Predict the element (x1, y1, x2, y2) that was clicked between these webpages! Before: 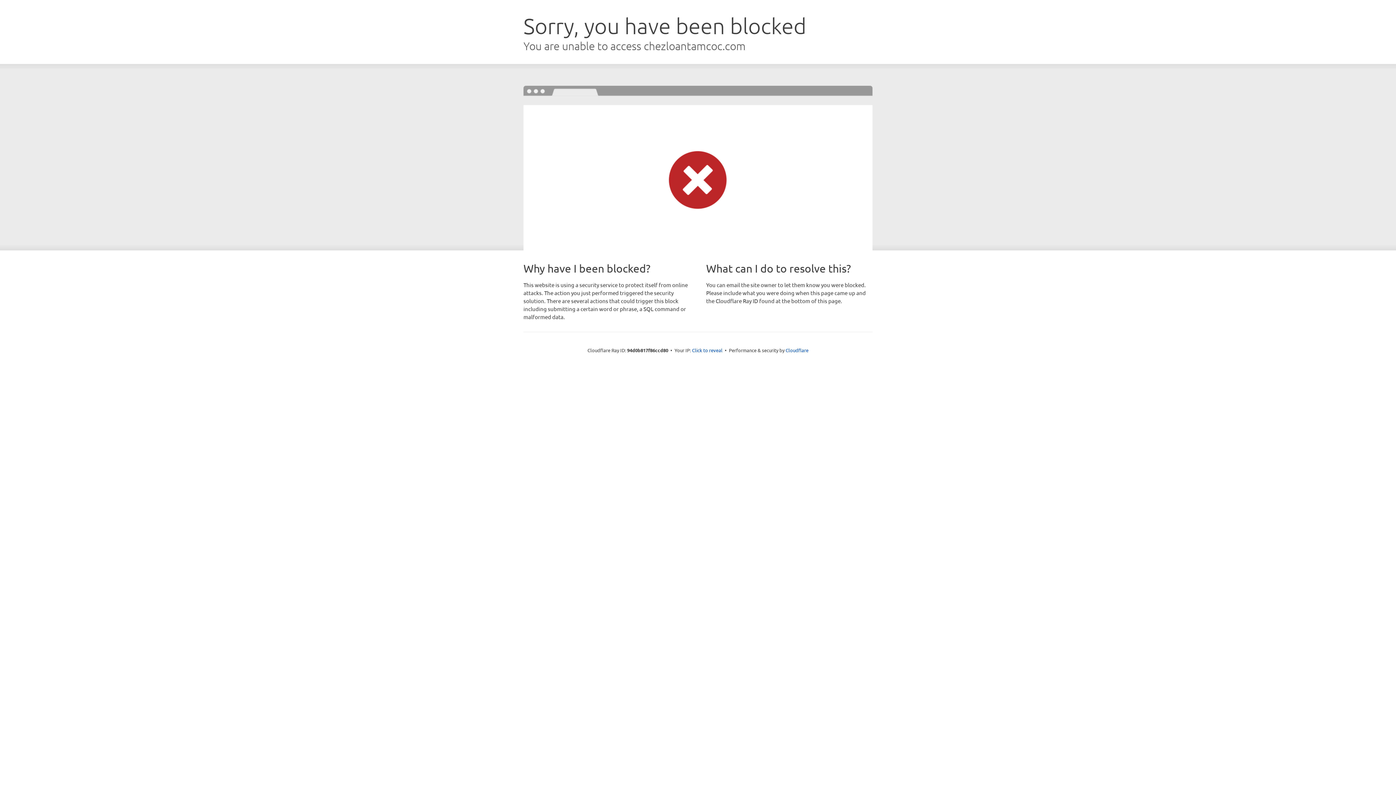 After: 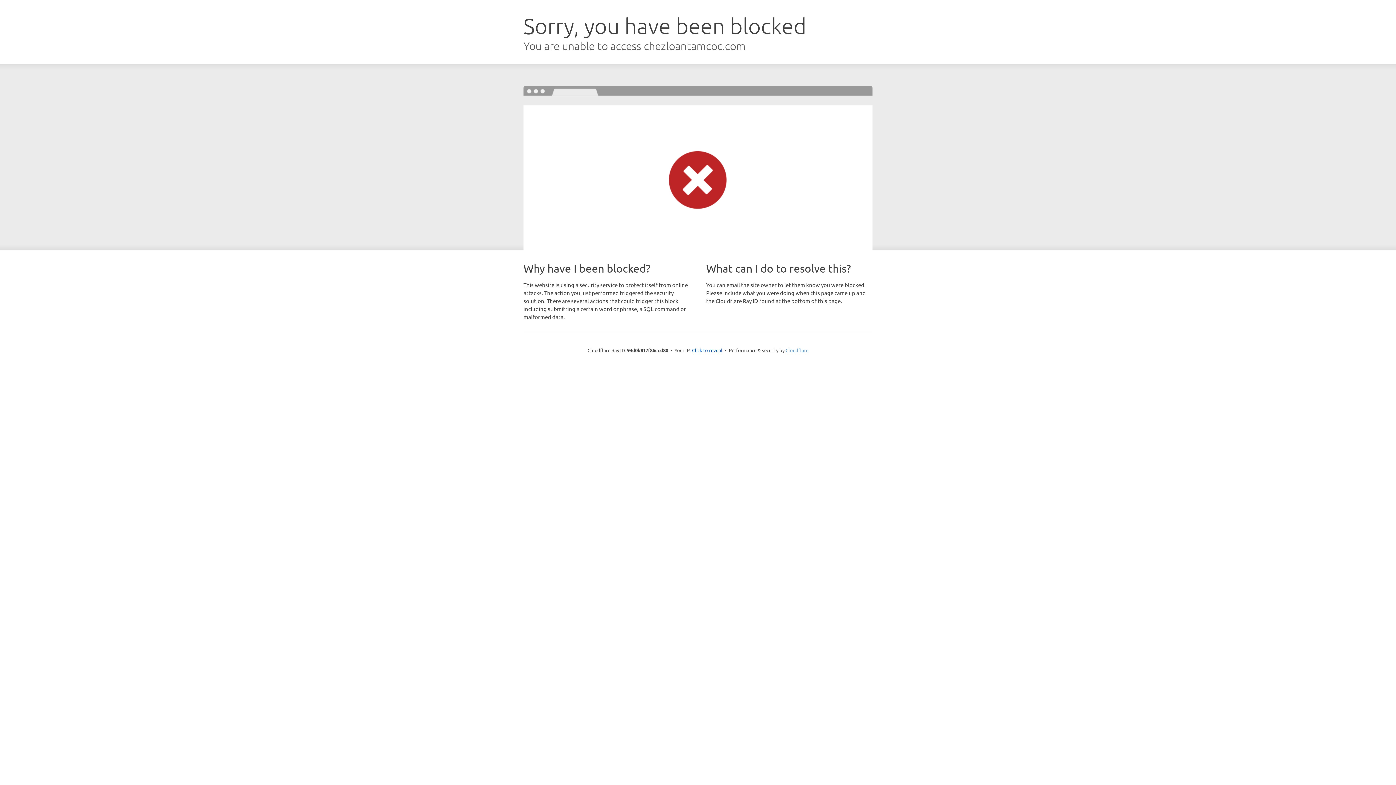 Action: label: Cloudflare bbox: (785, 347, 808, 353)